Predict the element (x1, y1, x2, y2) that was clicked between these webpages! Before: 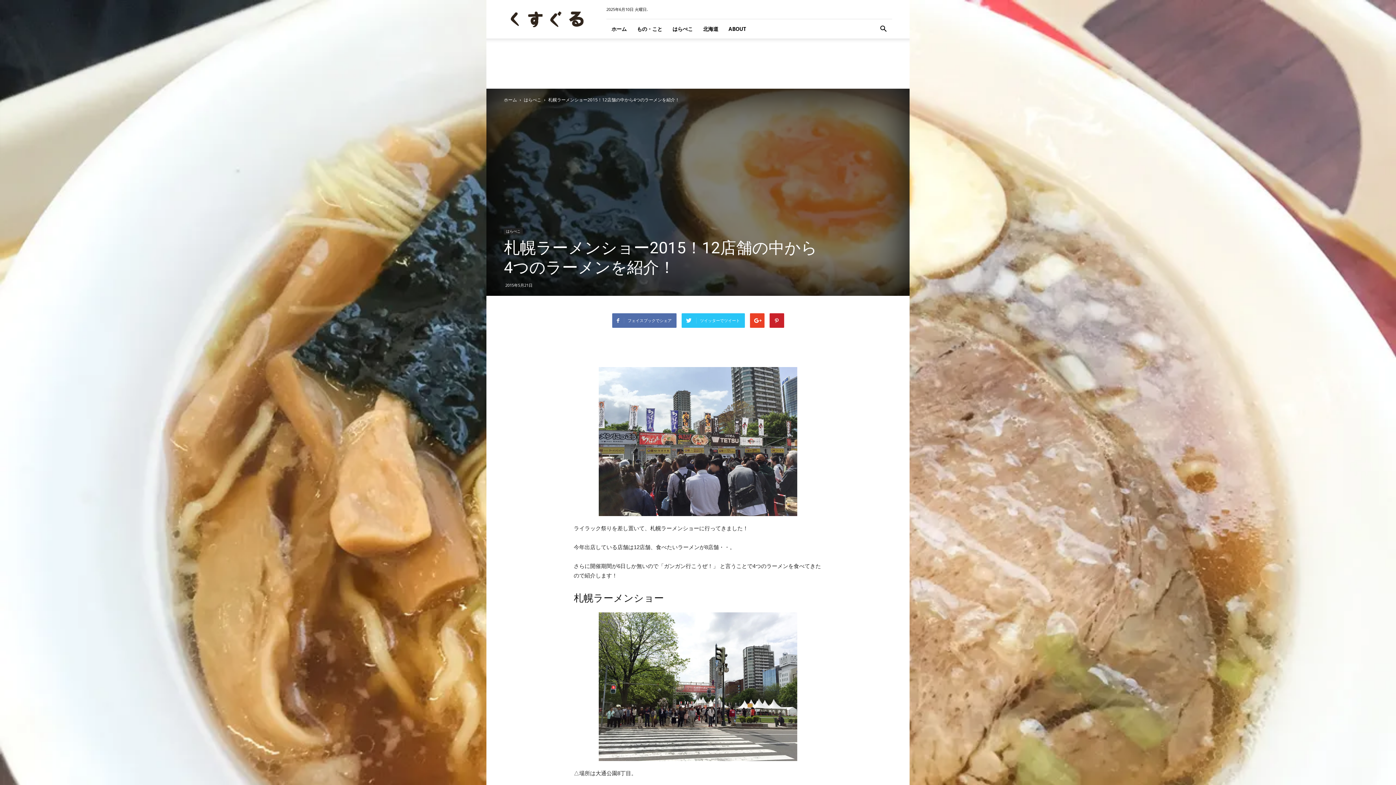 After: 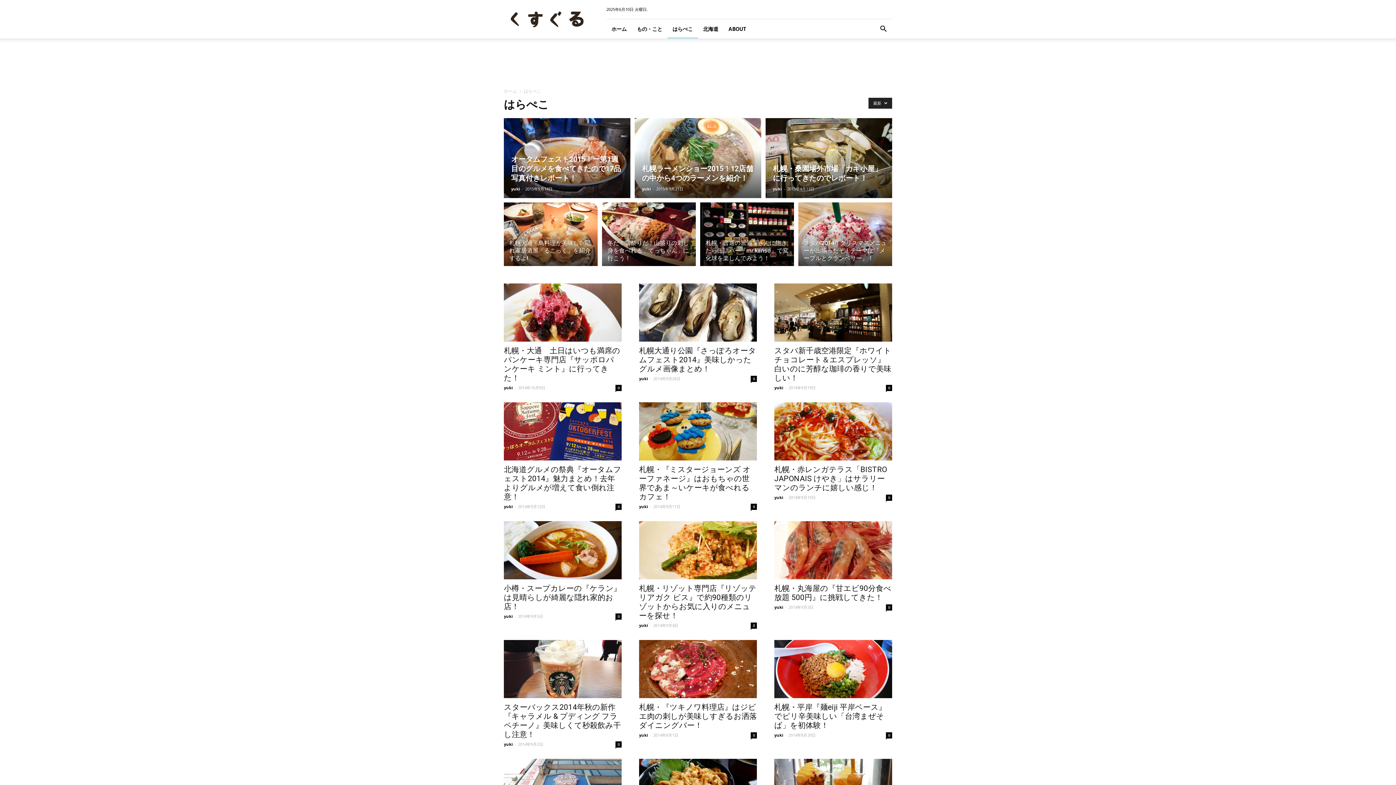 Action: bbox: (667, 19, 698, 38) label: はらぺこ